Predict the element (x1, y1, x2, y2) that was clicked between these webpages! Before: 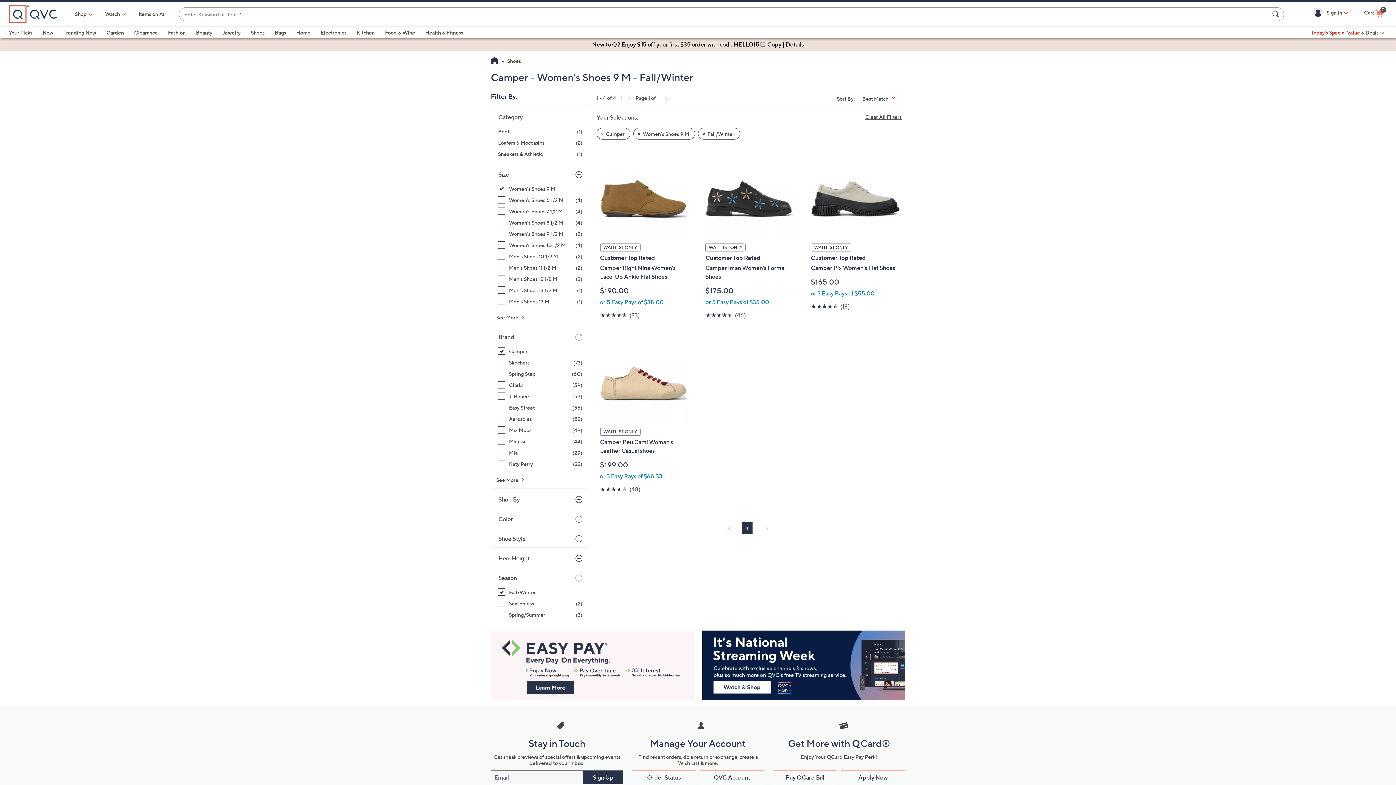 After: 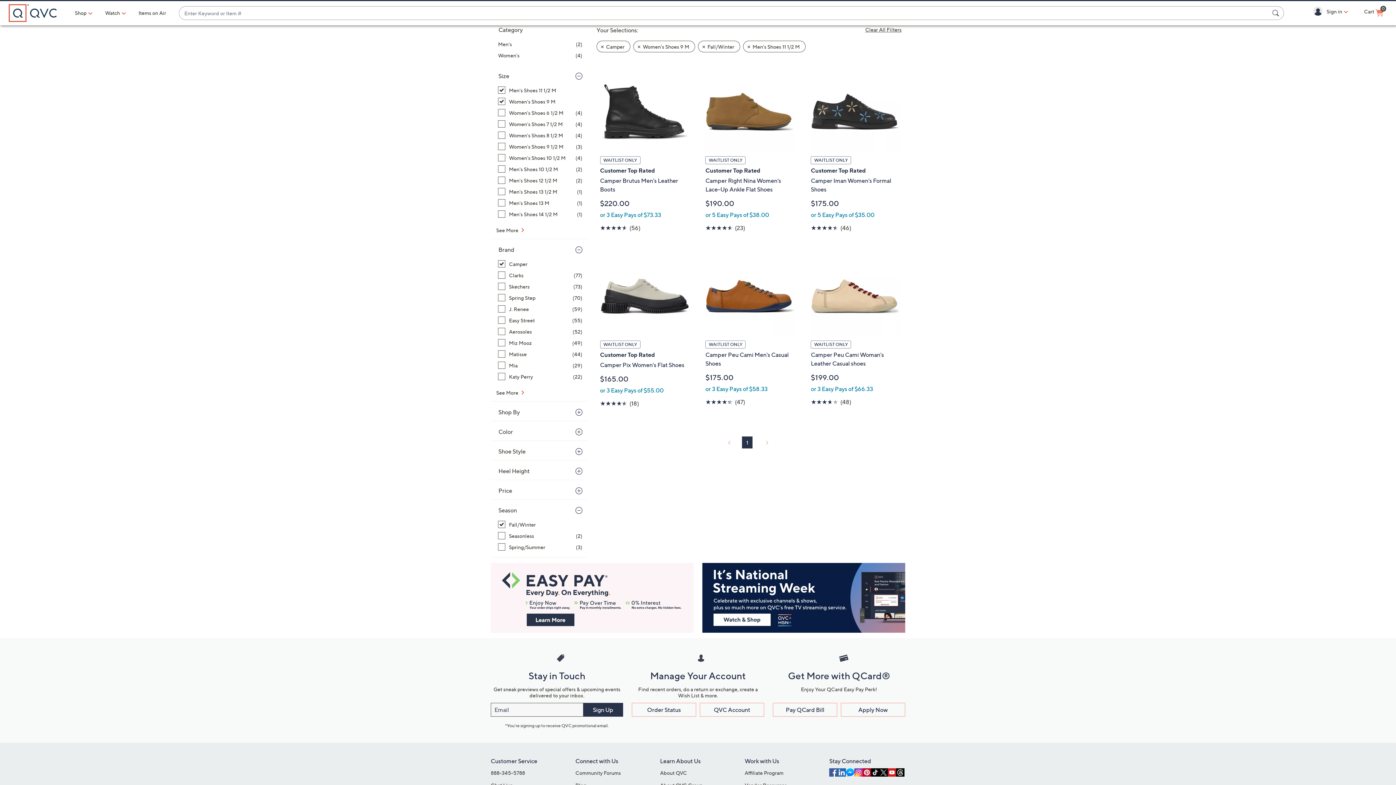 Action: label: Men's Shoes 11 1/2 M, 2 items bbox: (498, 264, 582, 271)